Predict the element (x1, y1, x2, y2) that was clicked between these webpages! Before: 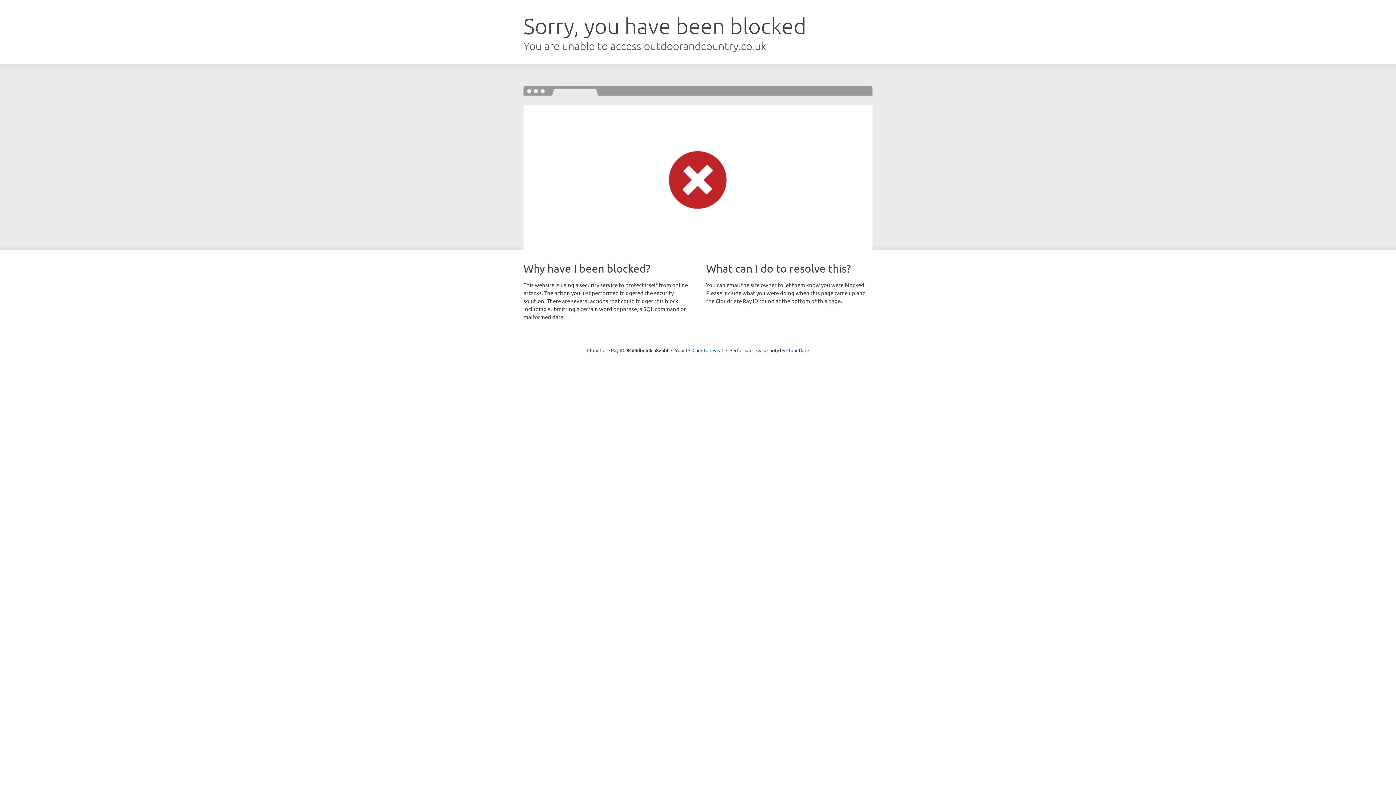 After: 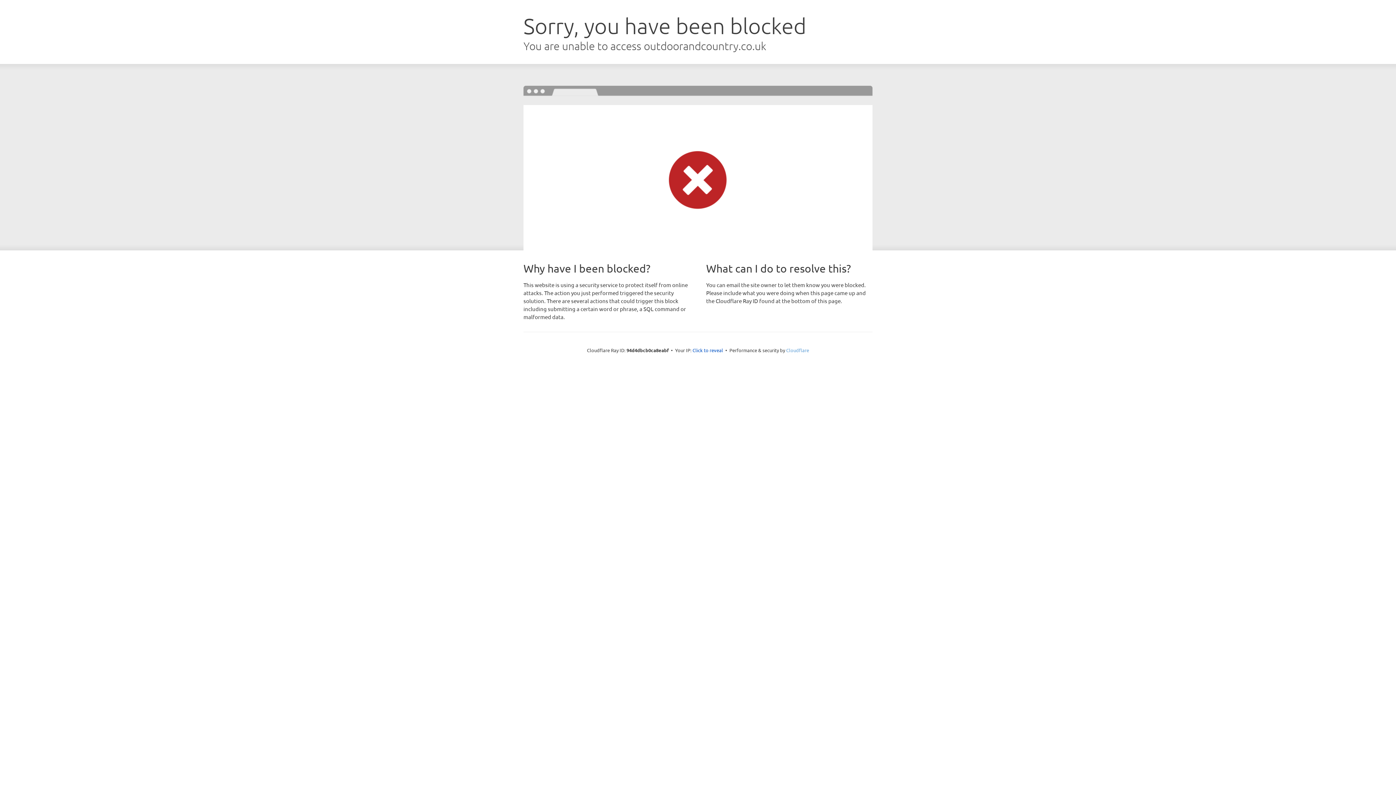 Action: bbox: (786, 347, 809, 353) label: Cloudflare